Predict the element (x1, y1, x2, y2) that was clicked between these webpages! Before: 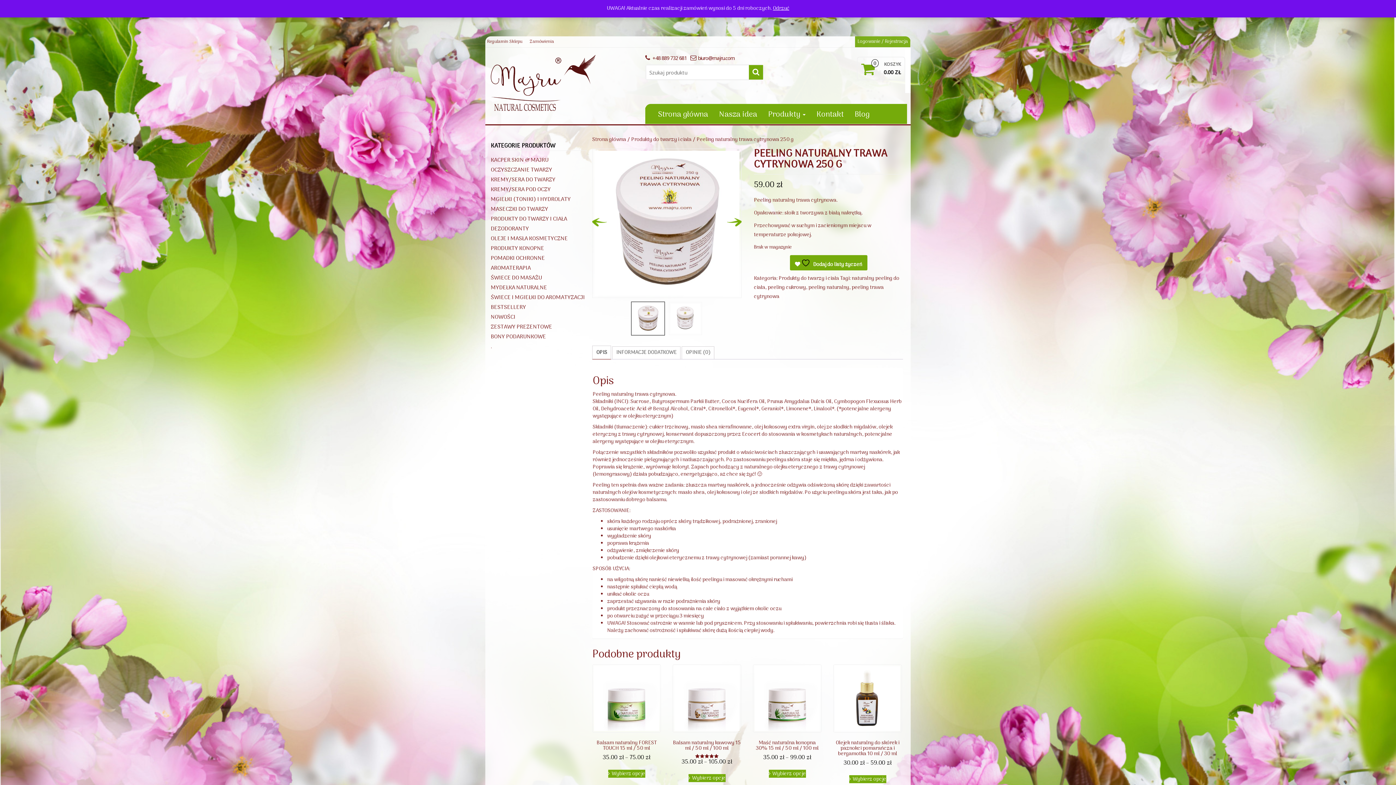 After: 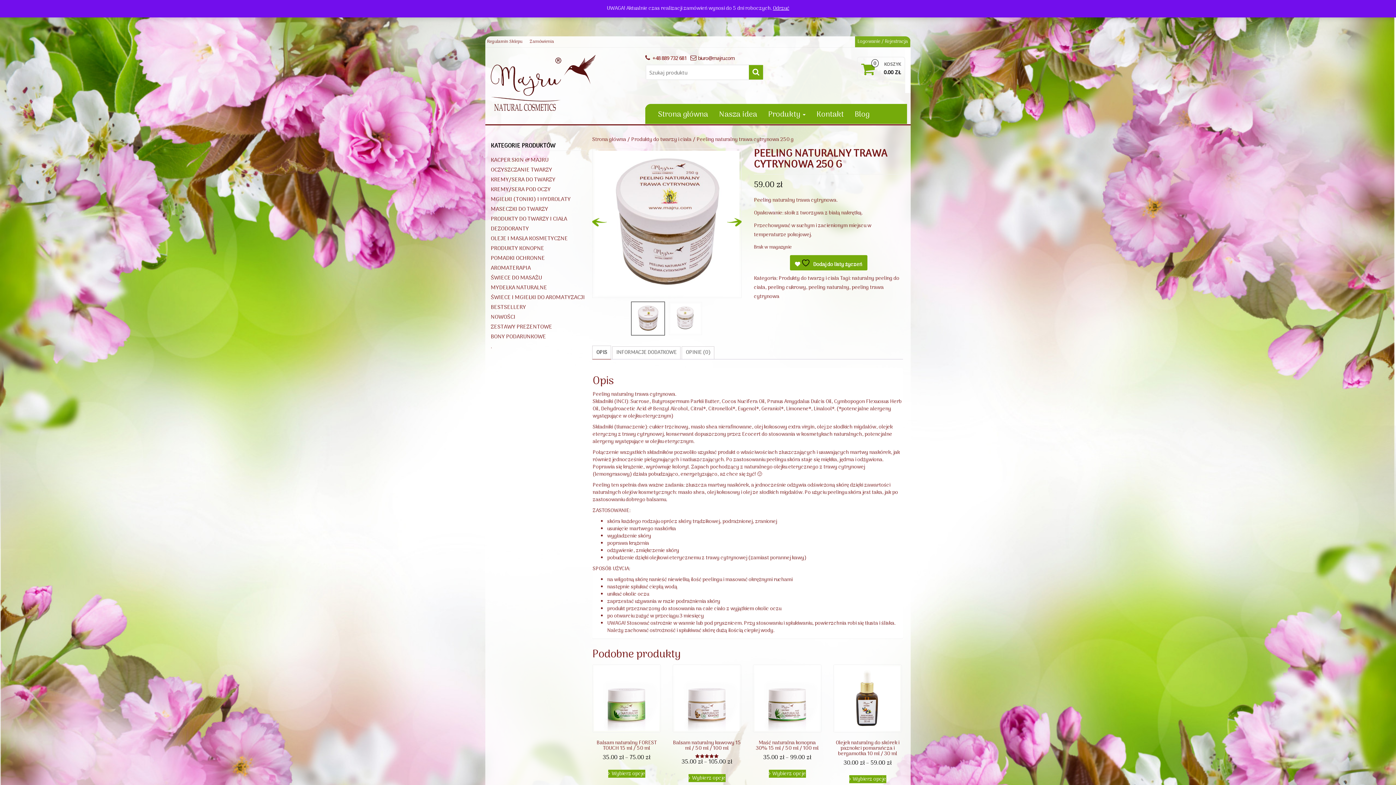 Action: bbox: (645, 54, 686, 61) label:  +48 889 732 681